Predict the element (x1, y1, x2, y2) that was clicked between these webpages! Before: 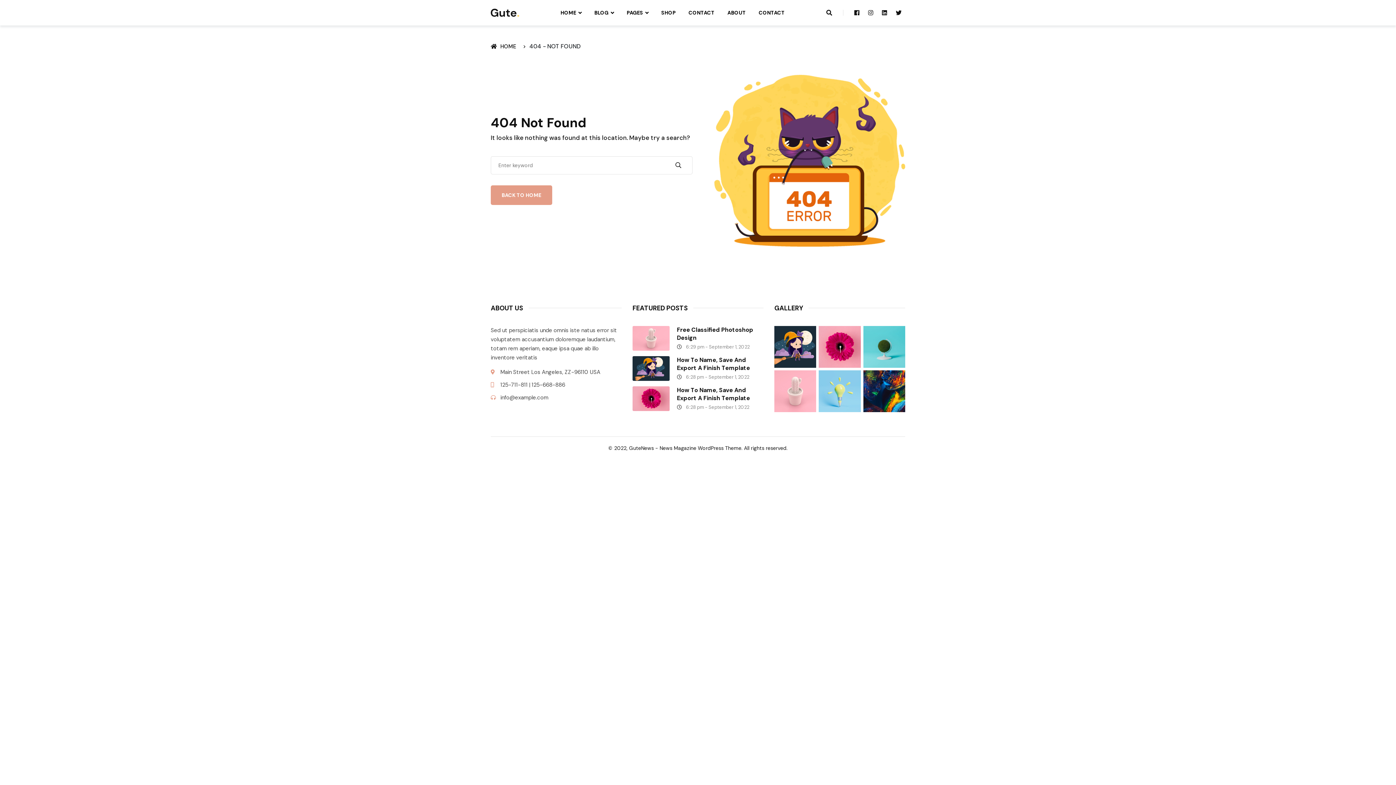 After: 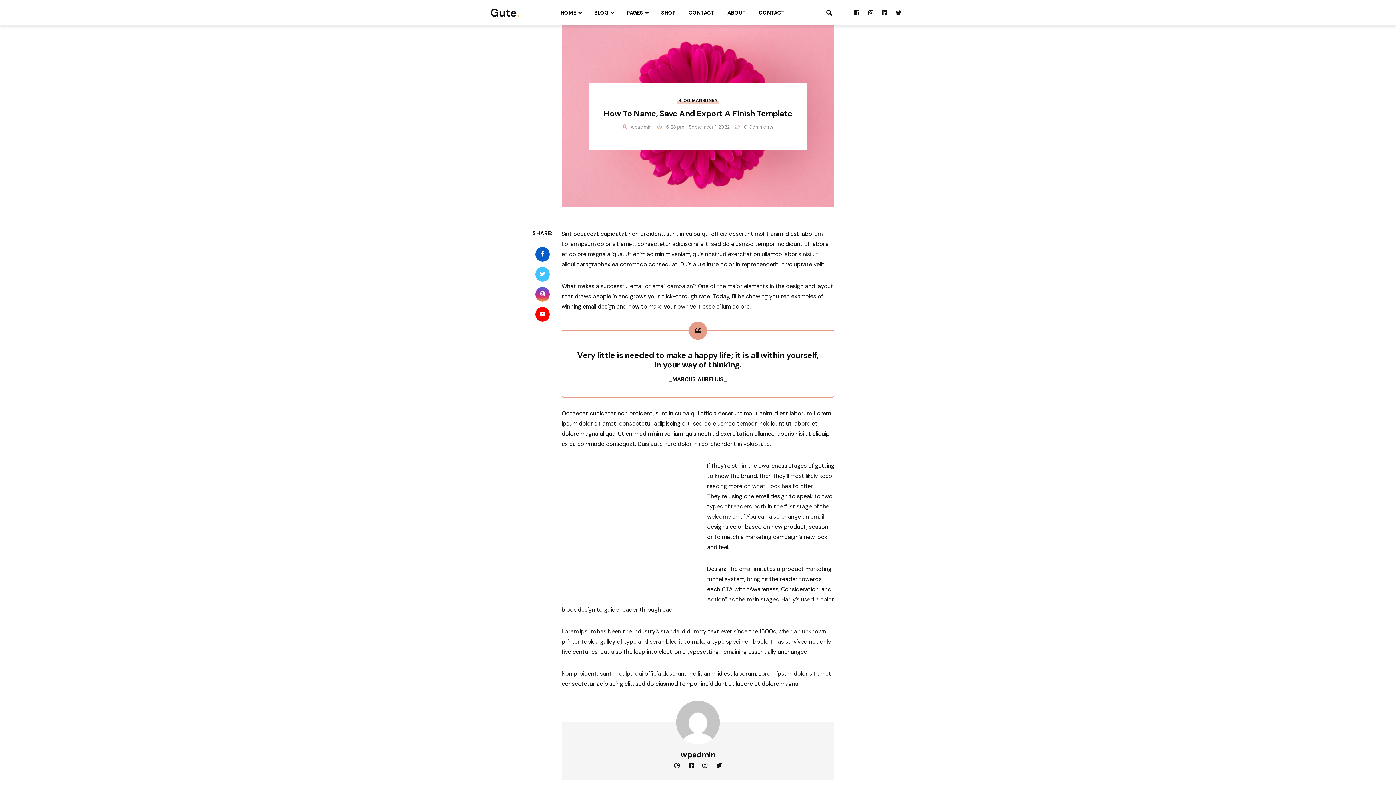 Action: bbox: (677, 386, 763, 402) label: How To Name, Save And Export A Finish Template